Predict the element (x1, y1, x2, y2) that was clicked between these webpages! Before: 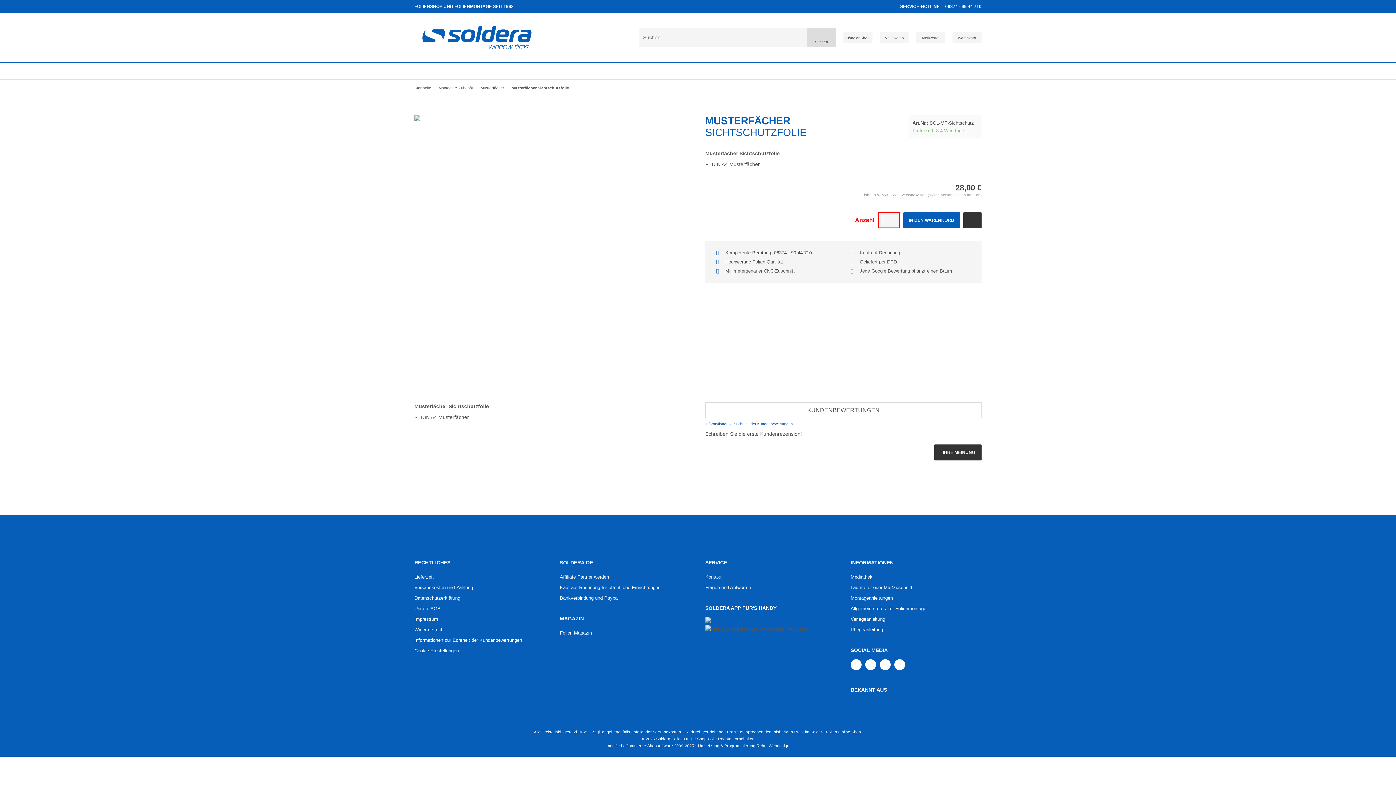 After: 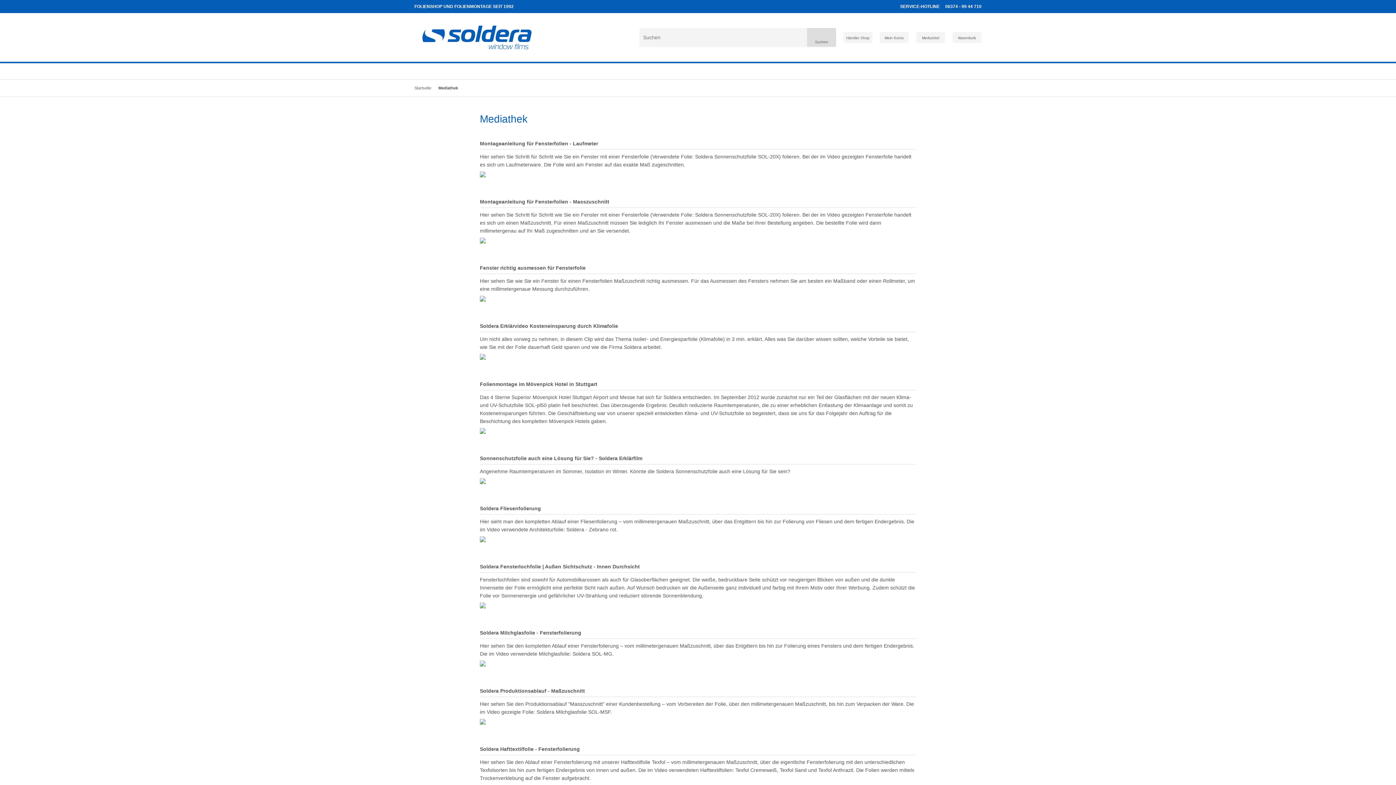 Action: label: Mediathek bbox: (850, 572, 981, 582)